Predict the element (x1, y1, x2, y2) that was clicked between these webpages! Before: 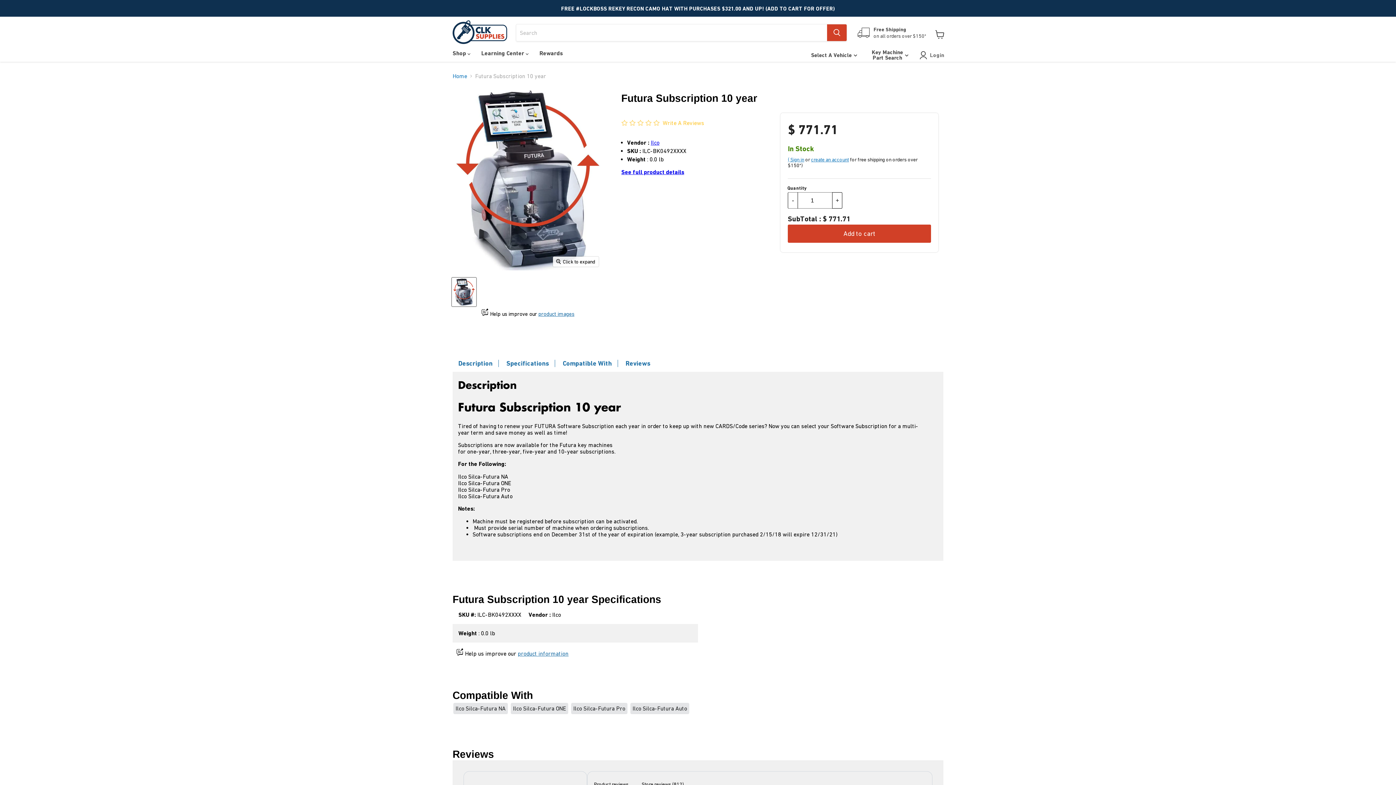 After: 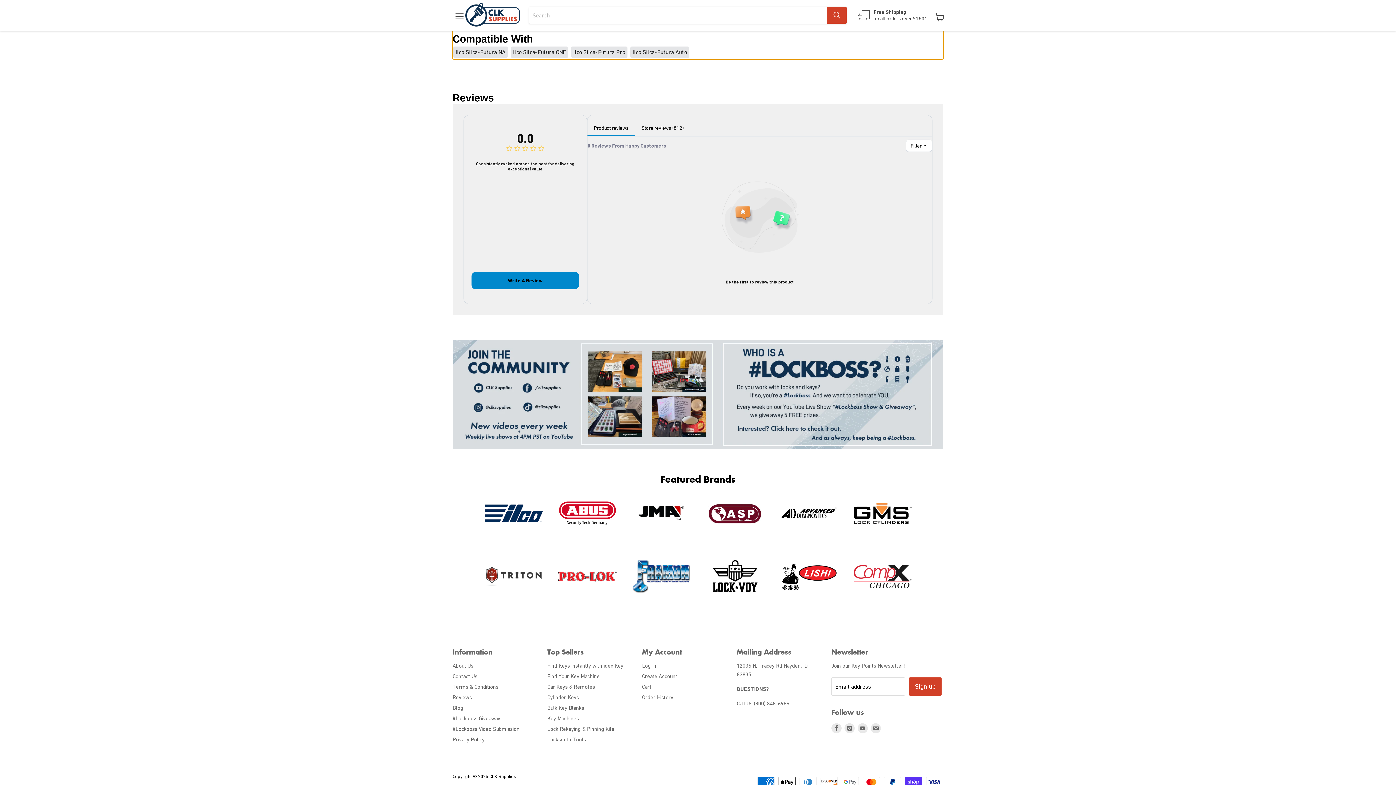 Action: label: Compatible With bbox: (557, 360, 618, 367)